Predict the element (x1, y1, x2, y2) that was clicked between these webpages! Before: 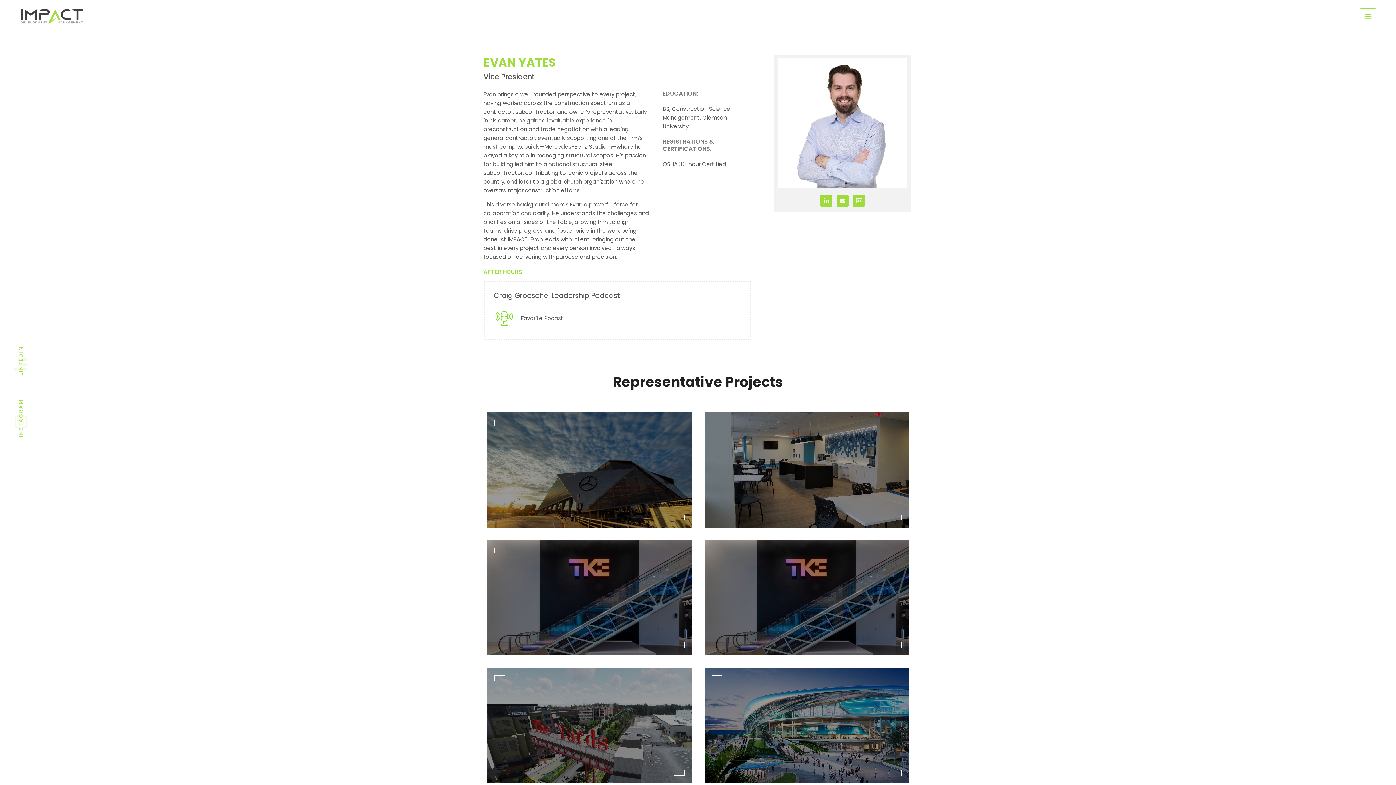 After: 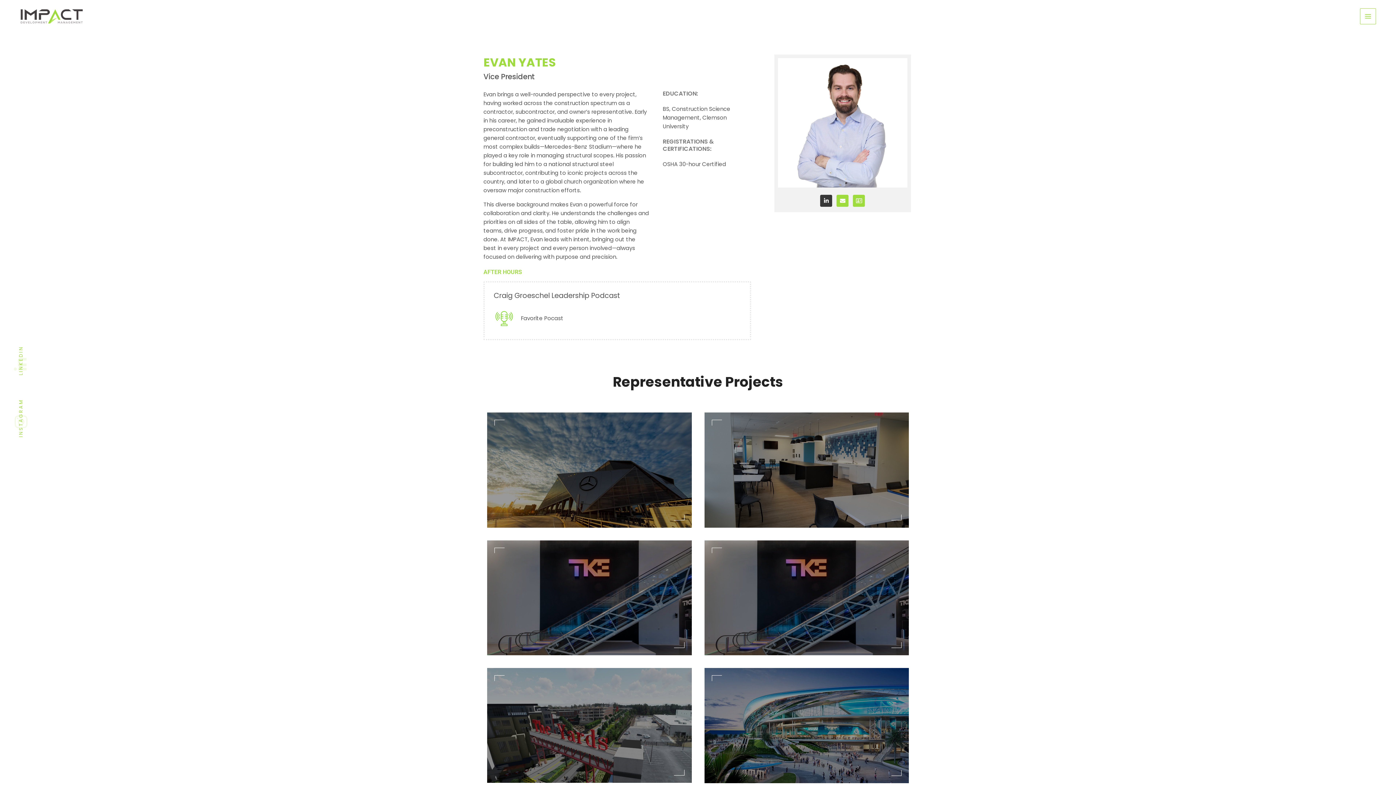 Action: bbox: (820, 195, 832, 207) label: Linkedin-in